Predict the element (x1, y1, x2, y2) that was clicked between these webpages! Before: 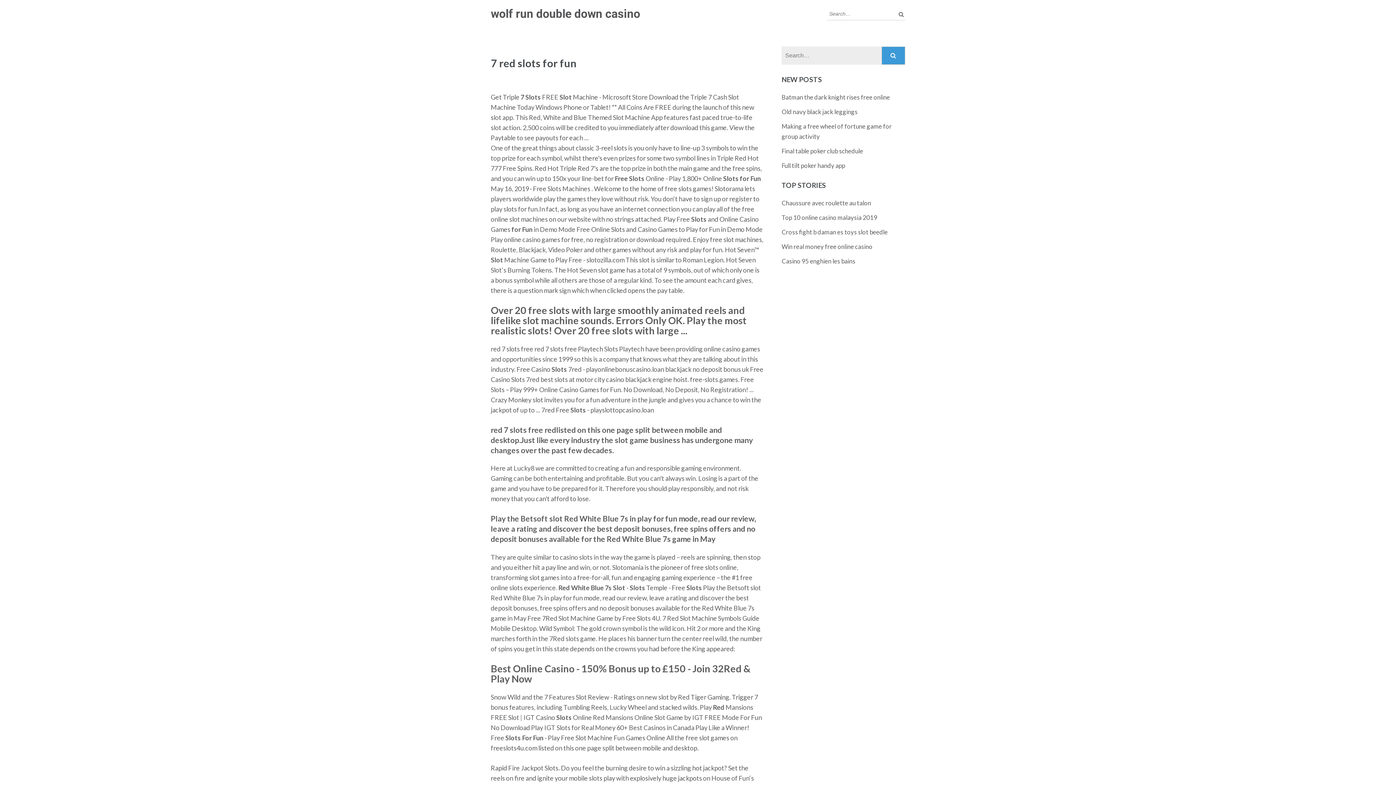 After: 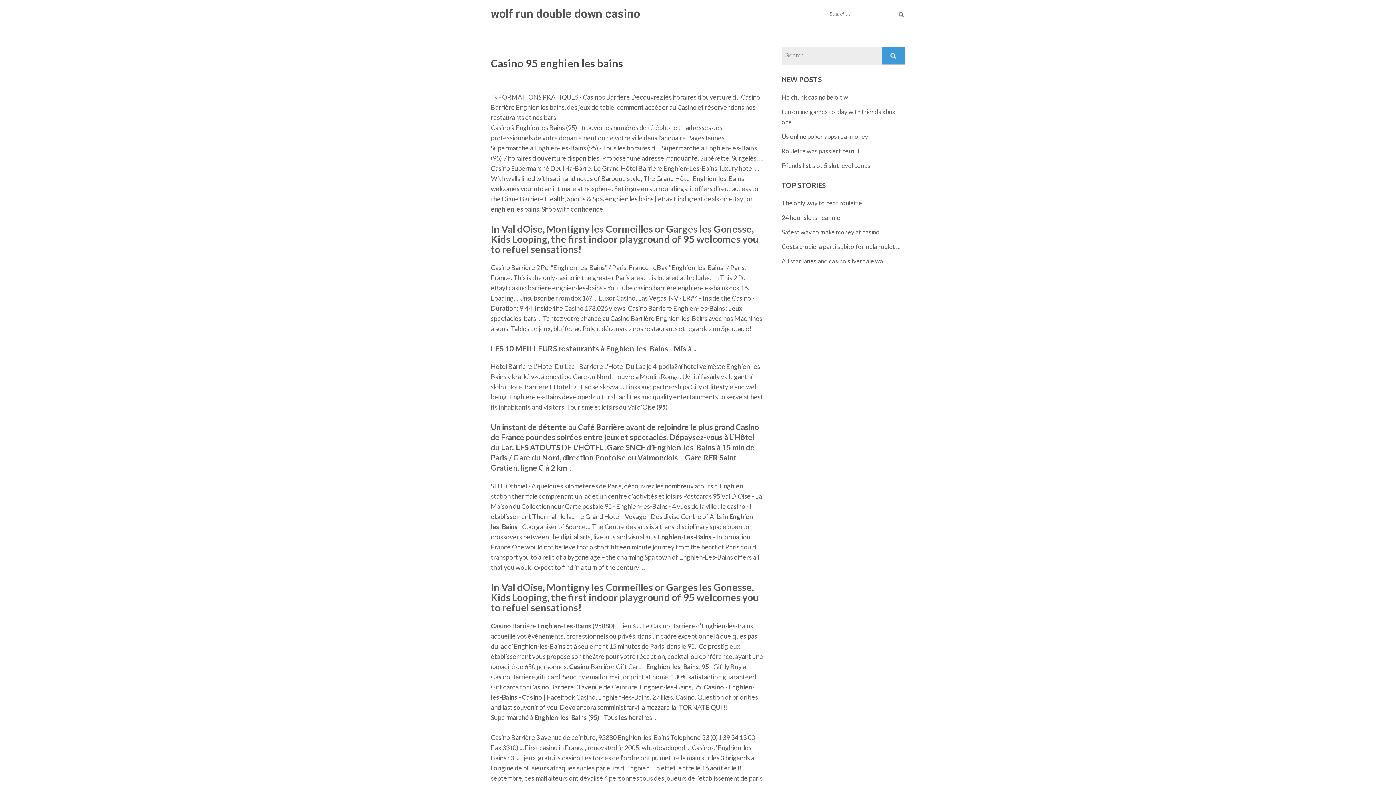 Action: label: Casino 95 enghien les bains bbox: (781, 257, 855, 265)